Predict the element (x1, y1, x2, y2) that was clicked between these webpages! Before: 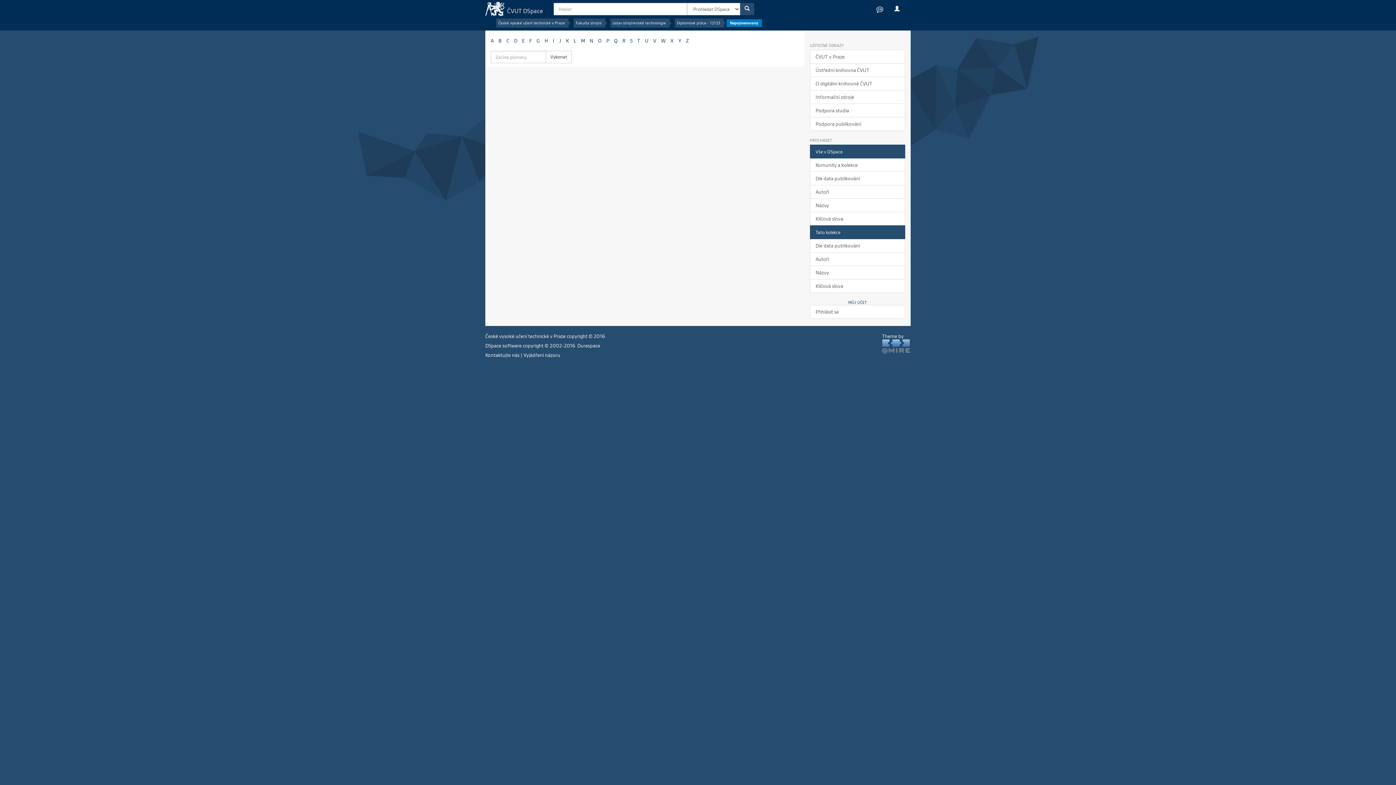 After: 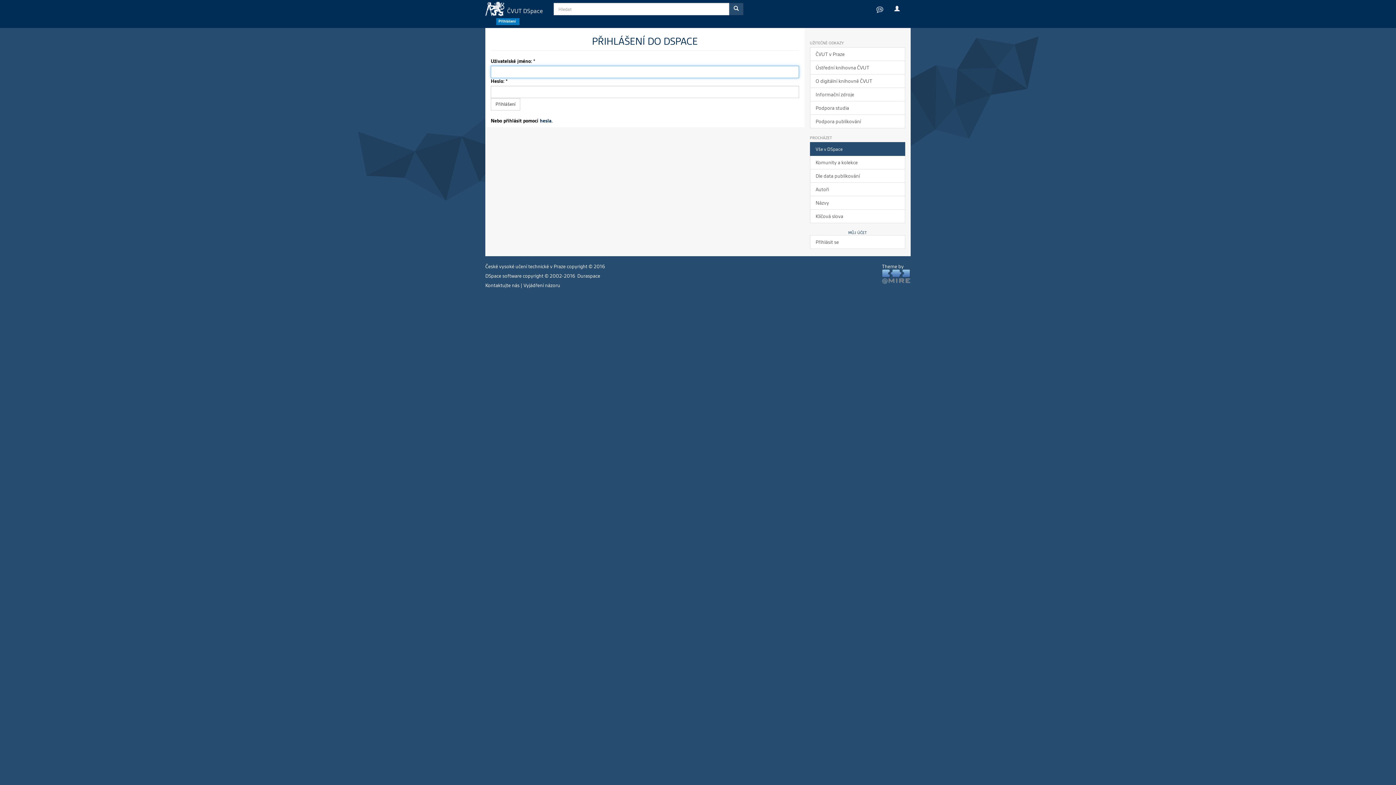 Action: bbox: (810, 305, 905, 318) label: Přihlásit se